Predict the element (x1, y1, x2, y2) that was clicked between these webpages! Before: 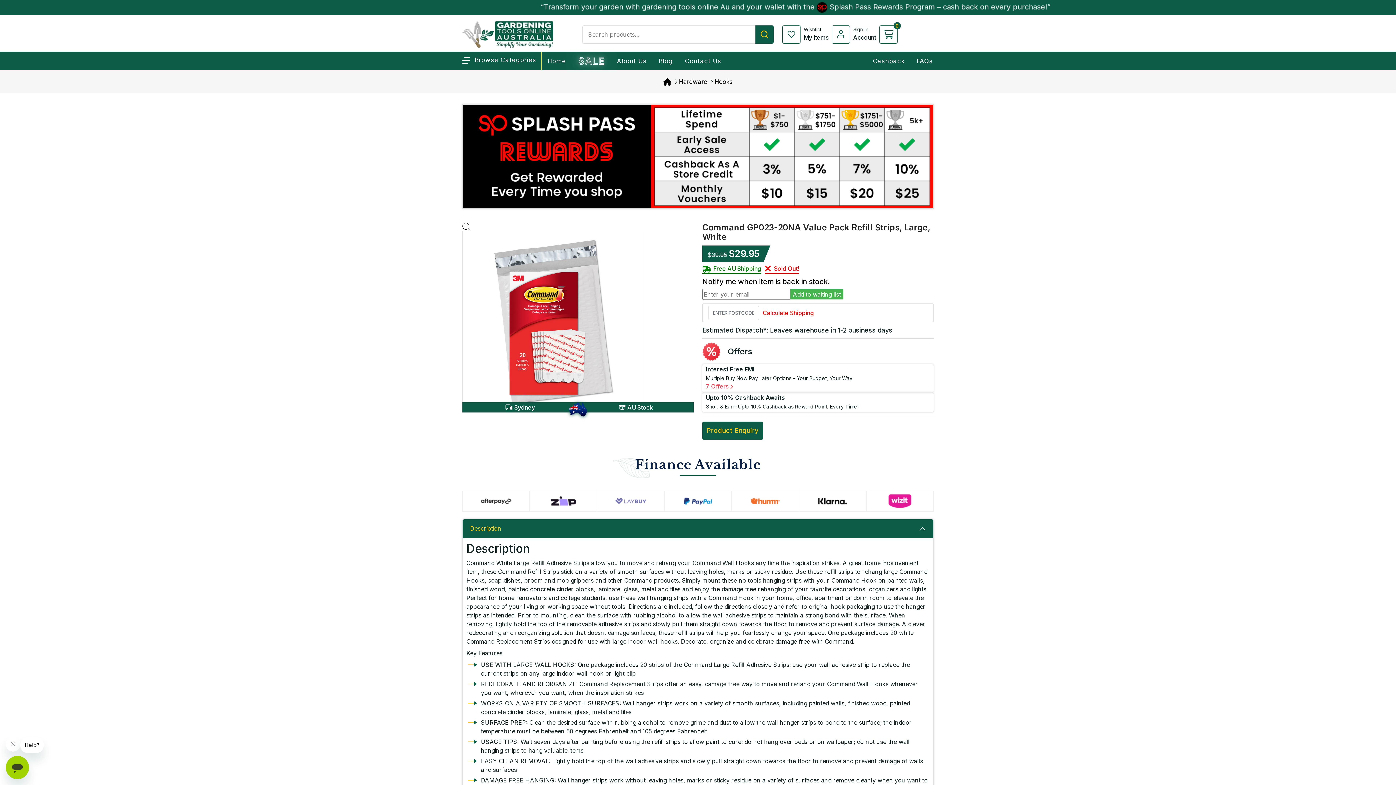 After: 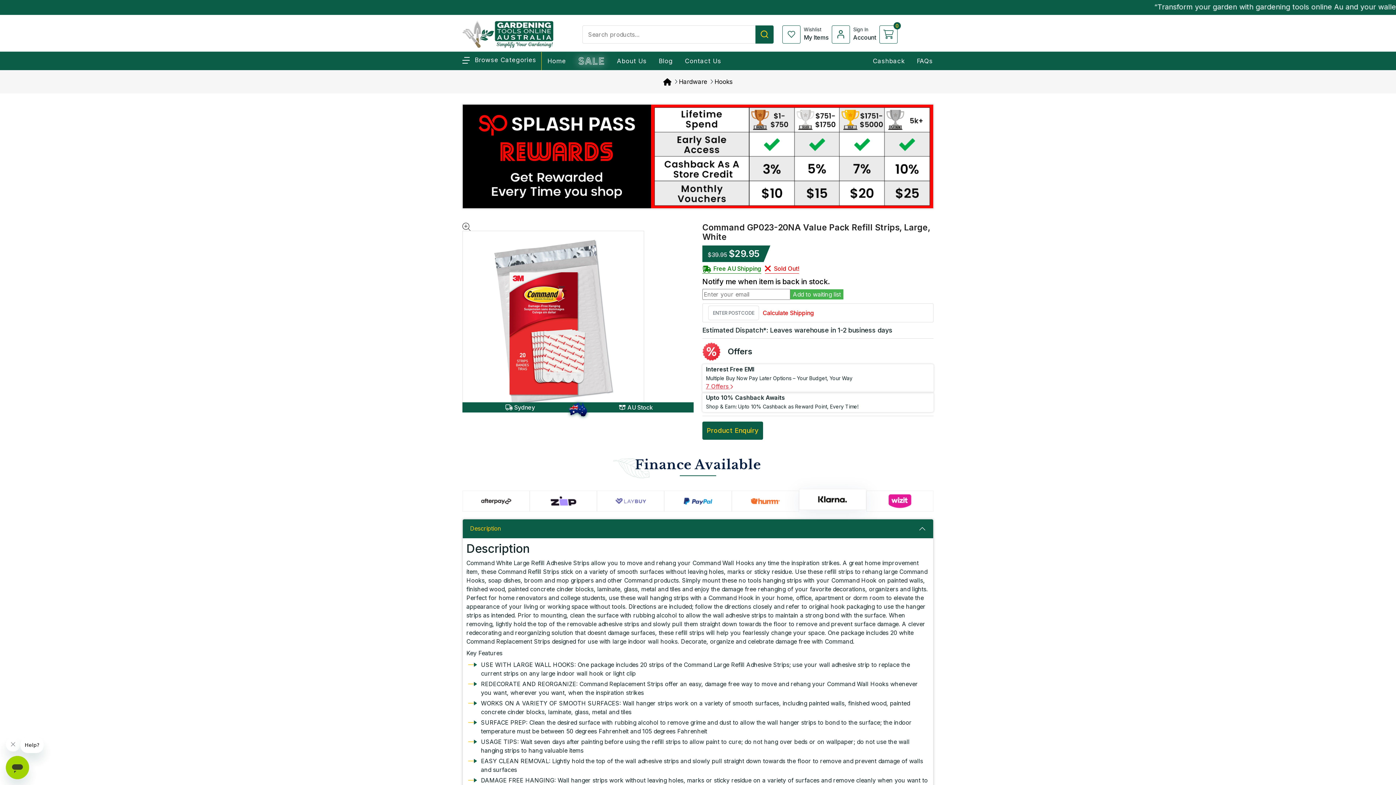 Action: bbox: (816, 494, 849, 508)